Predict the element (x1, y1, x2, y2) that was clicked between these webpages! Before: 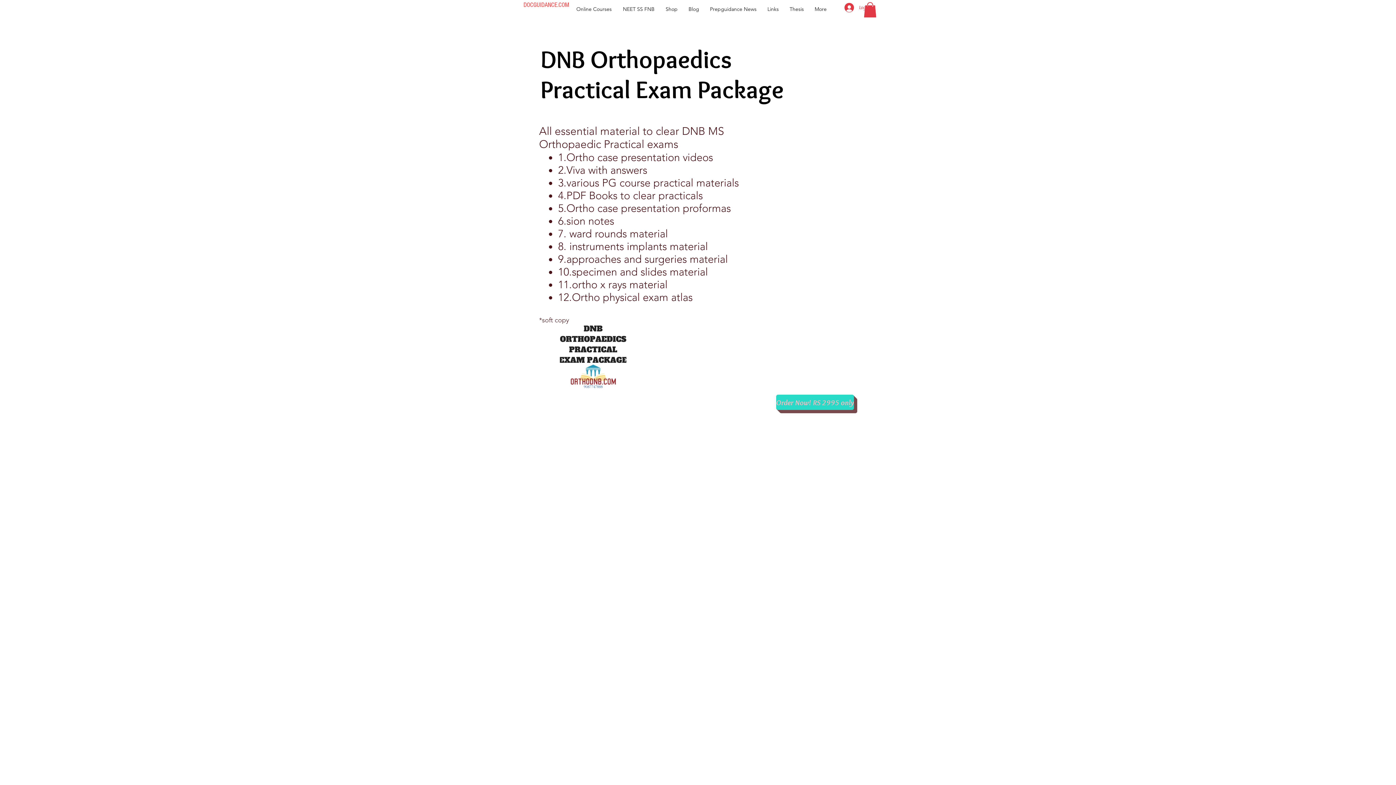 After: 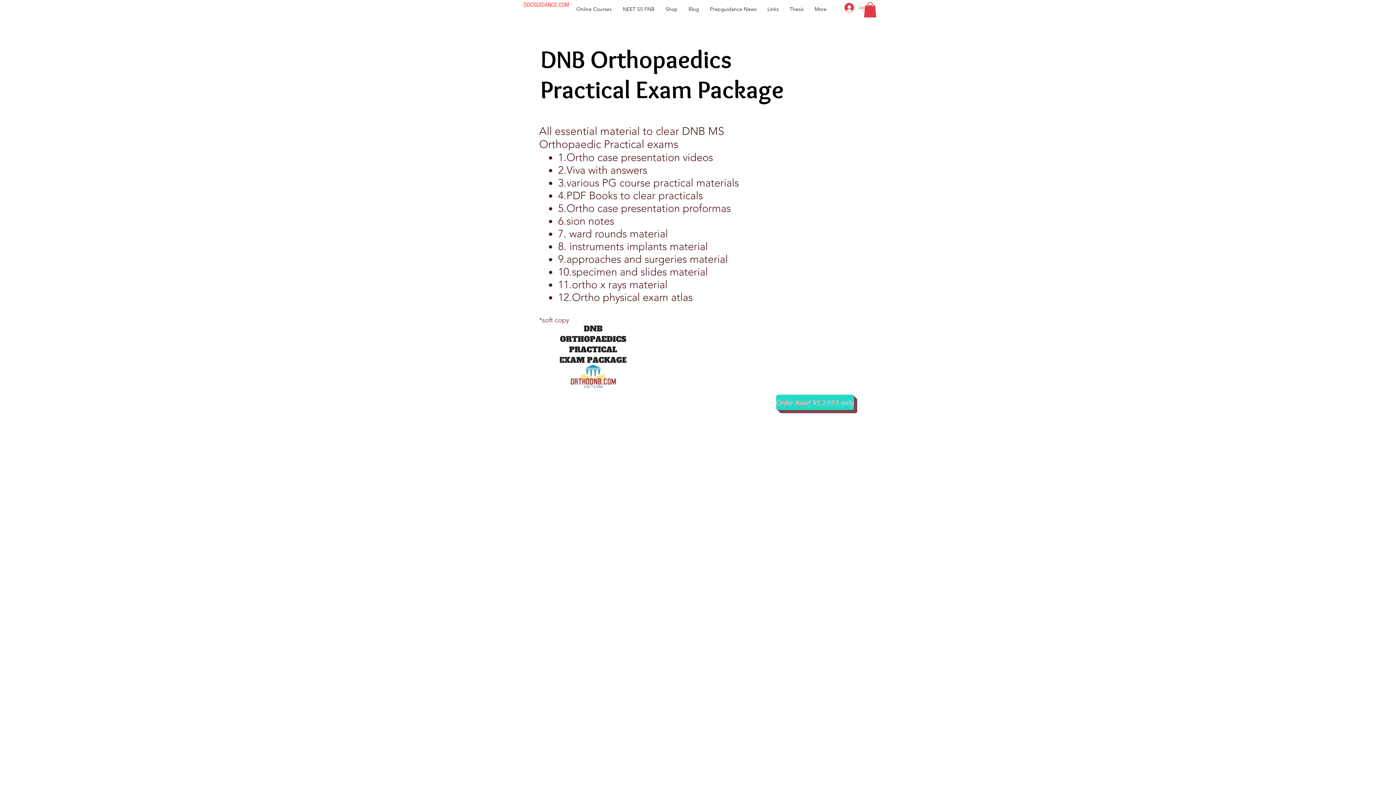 Action: bbox: (864, 2, 876, 17)